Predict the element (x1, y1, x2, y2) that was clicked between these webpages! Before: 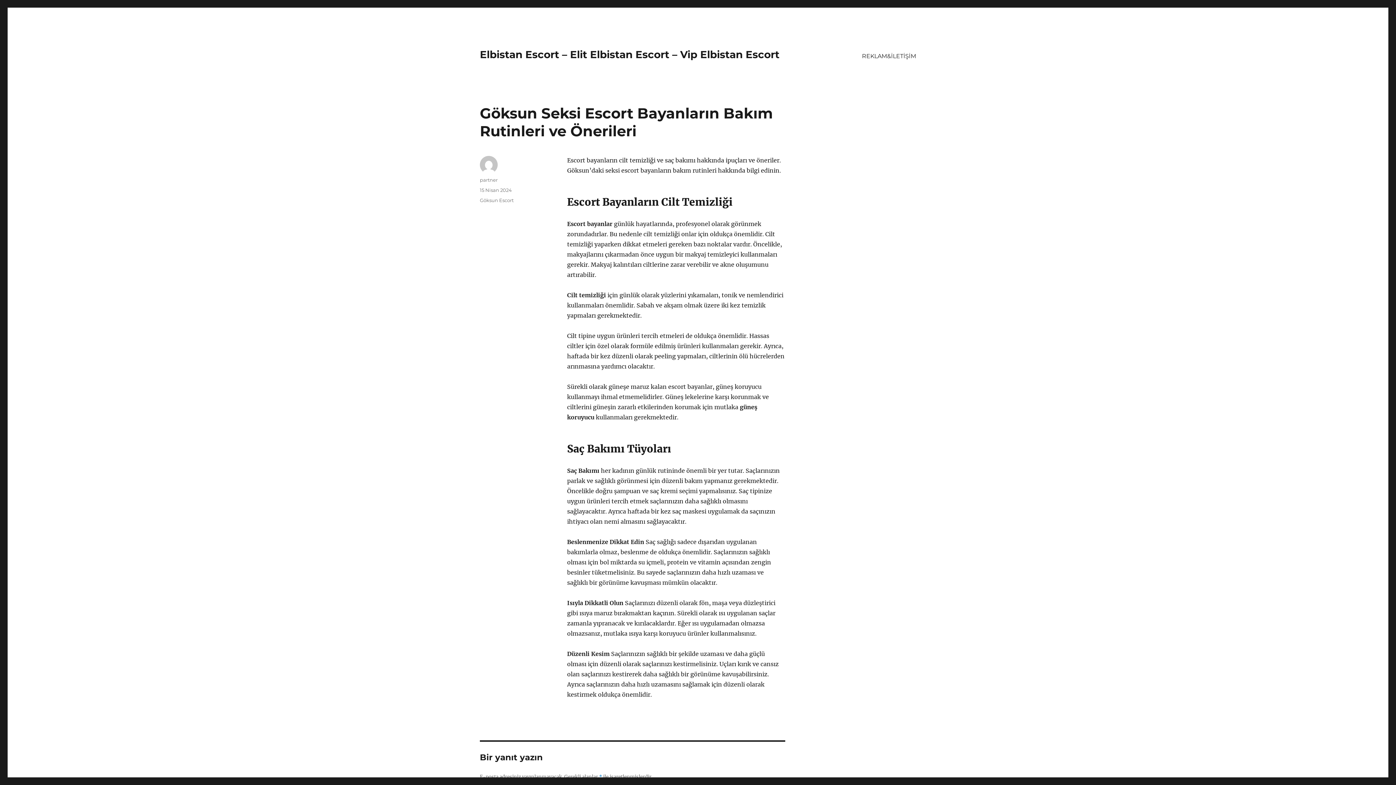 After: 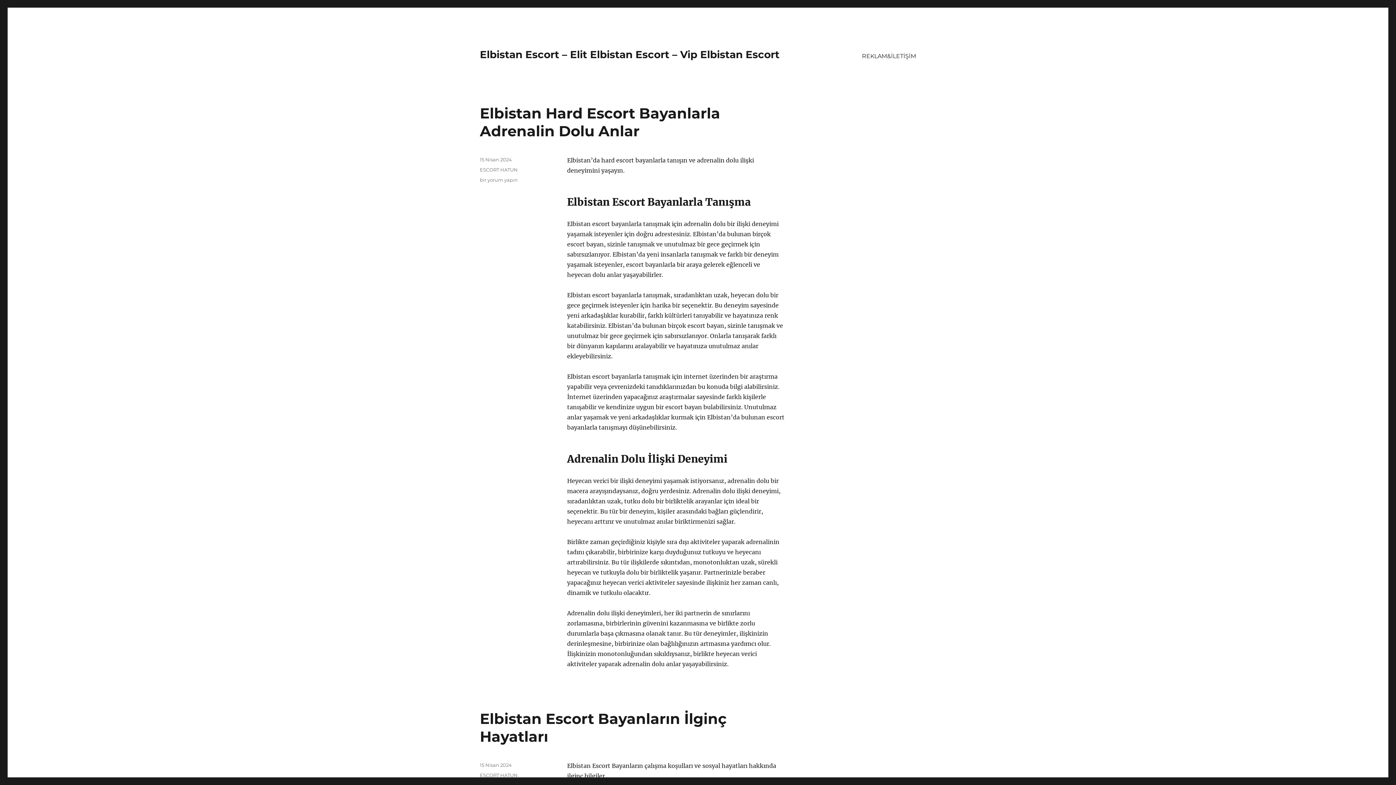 Action: label: Elbistan Escort – Elit Elbistan Escort – Vip Elbistan Escort bbox: (480, 48, 779, 60)